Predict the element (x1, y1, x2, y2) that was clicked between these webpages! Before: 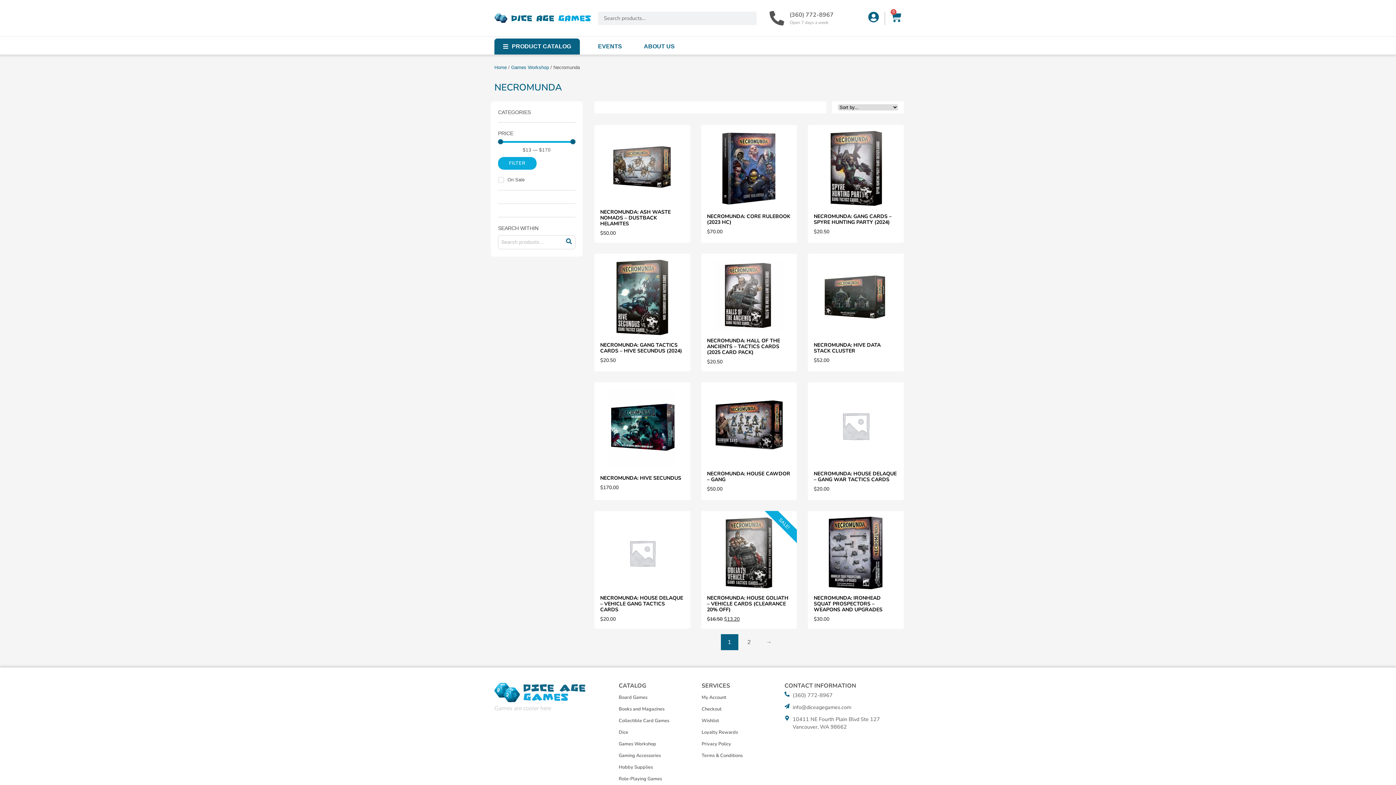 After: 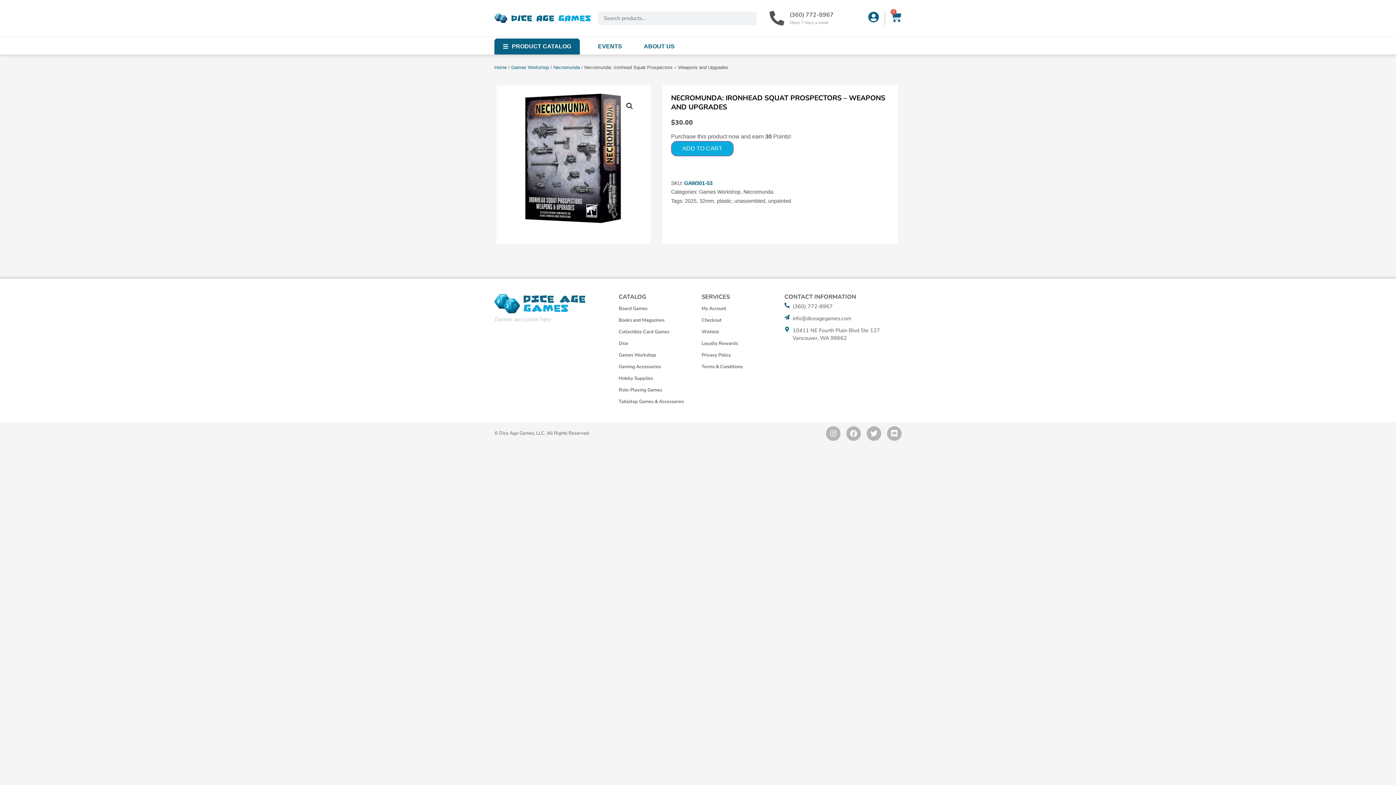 Action: label: NECROMUNDA: IRONHEAD SQUAT PROSPECTORS – WEAPONS AND UPGRADES
$30.00 bbox: (808, 511, 904, 629)